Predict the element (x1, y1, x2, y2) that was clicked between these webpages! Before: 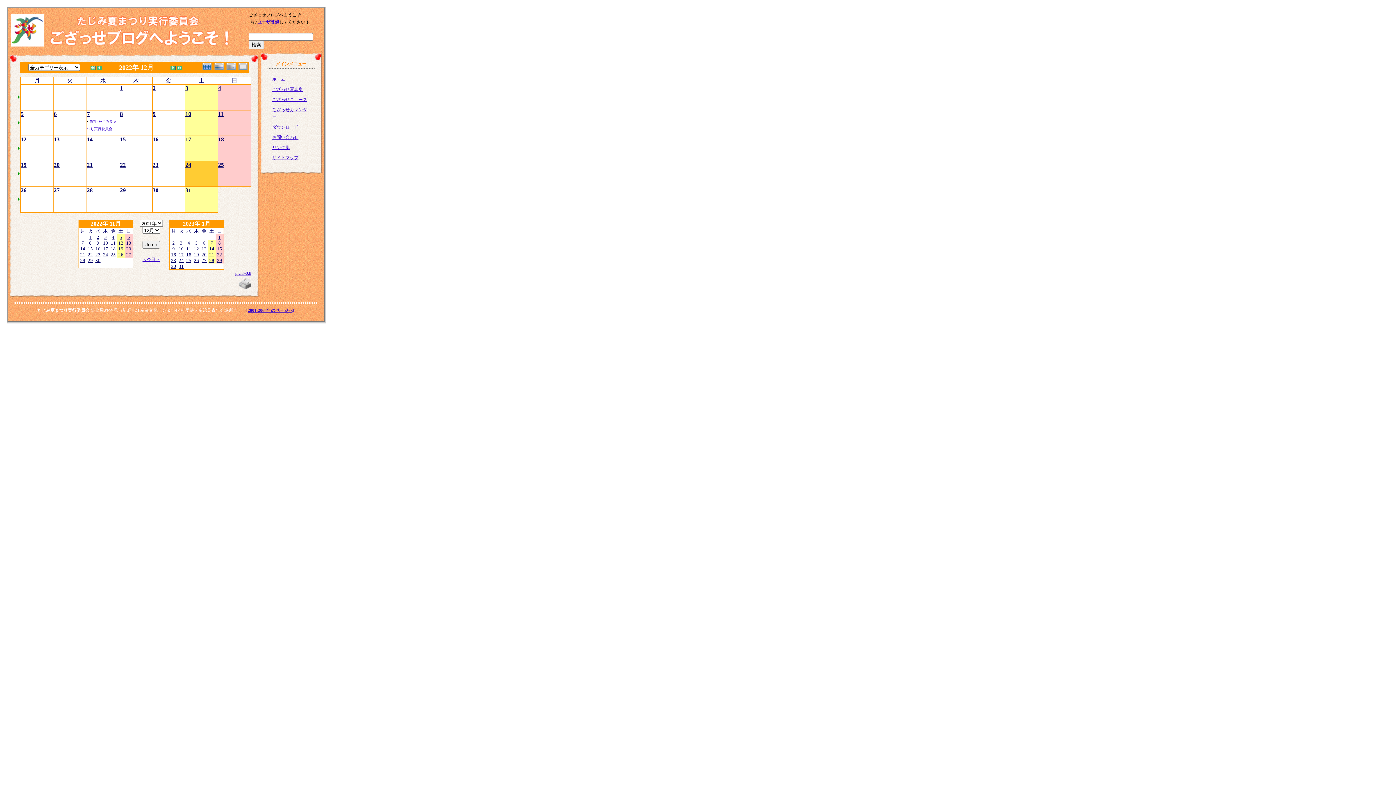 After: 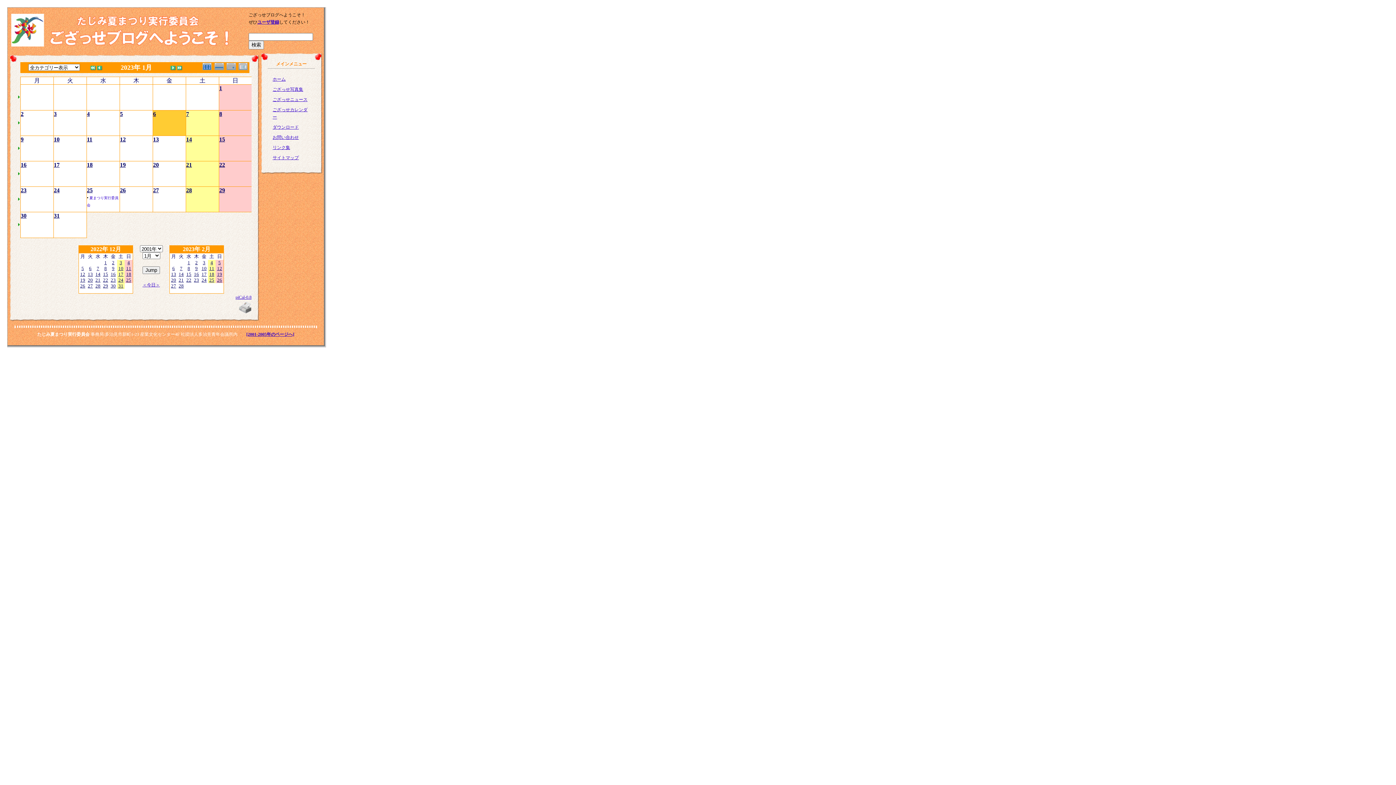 Action: label: 6 bbox: (202, 240, 205, 245)